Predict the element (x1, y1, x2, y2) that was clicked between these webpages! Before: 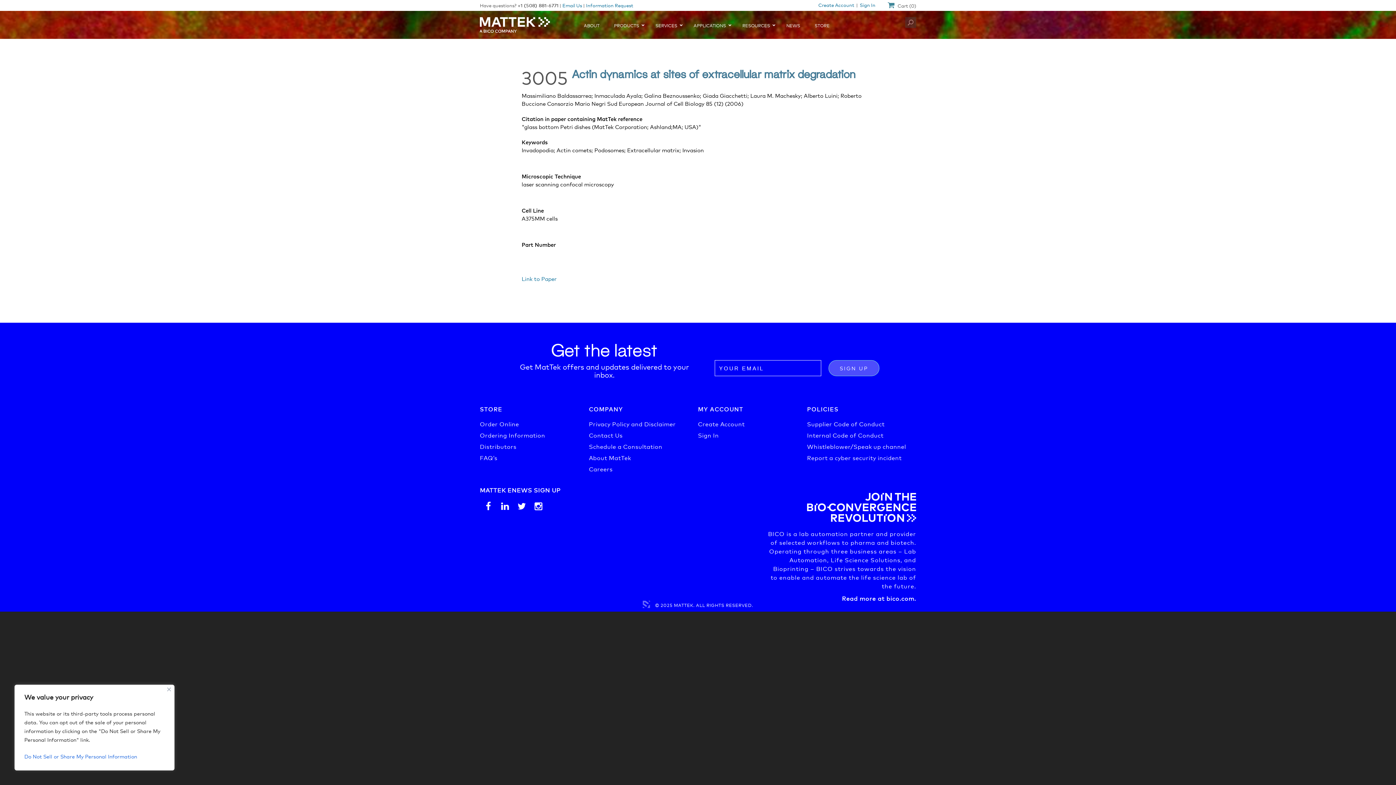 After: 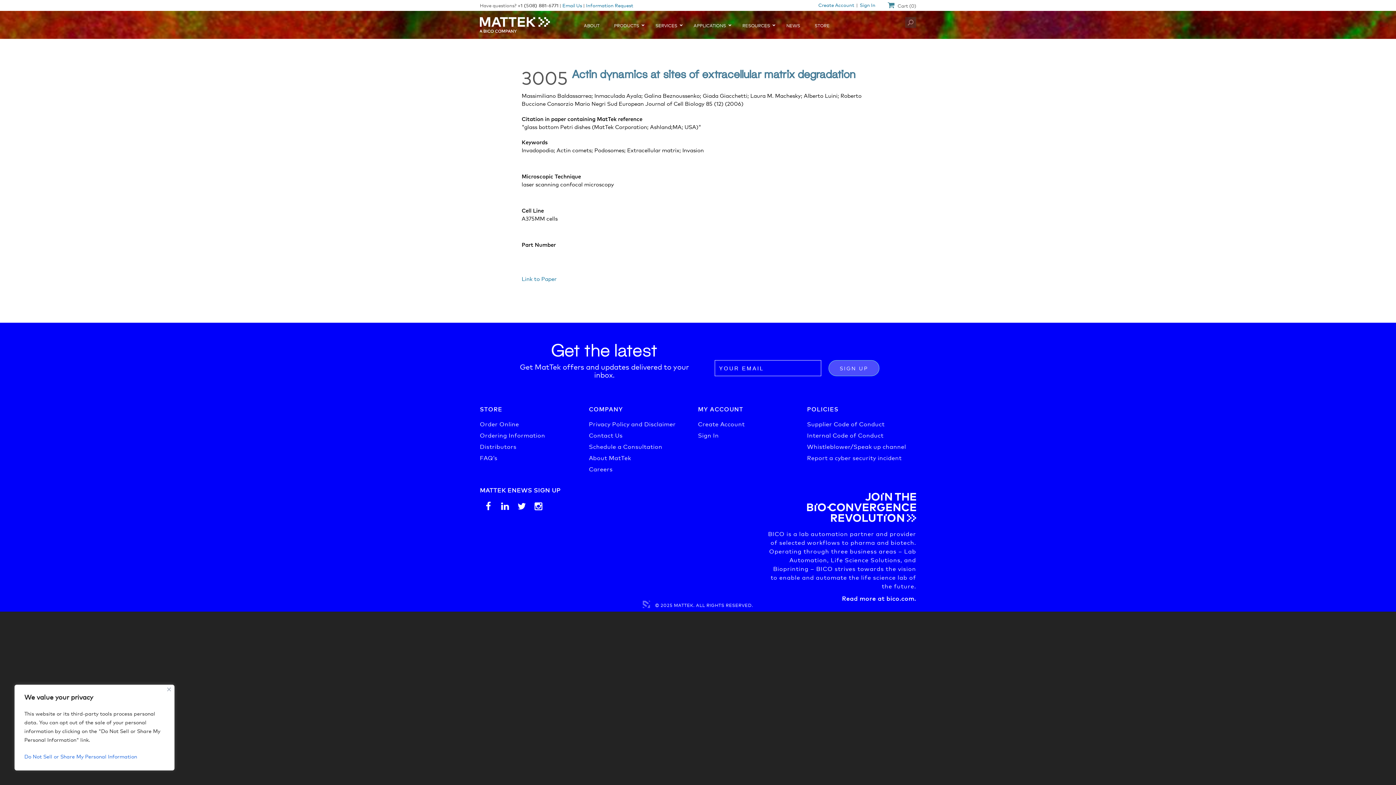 Action: label: WEBSITE BUILT BY: 3 MEDIA WEB SOLUTIONS, INC. bbox: (642, 601, 650, 608)